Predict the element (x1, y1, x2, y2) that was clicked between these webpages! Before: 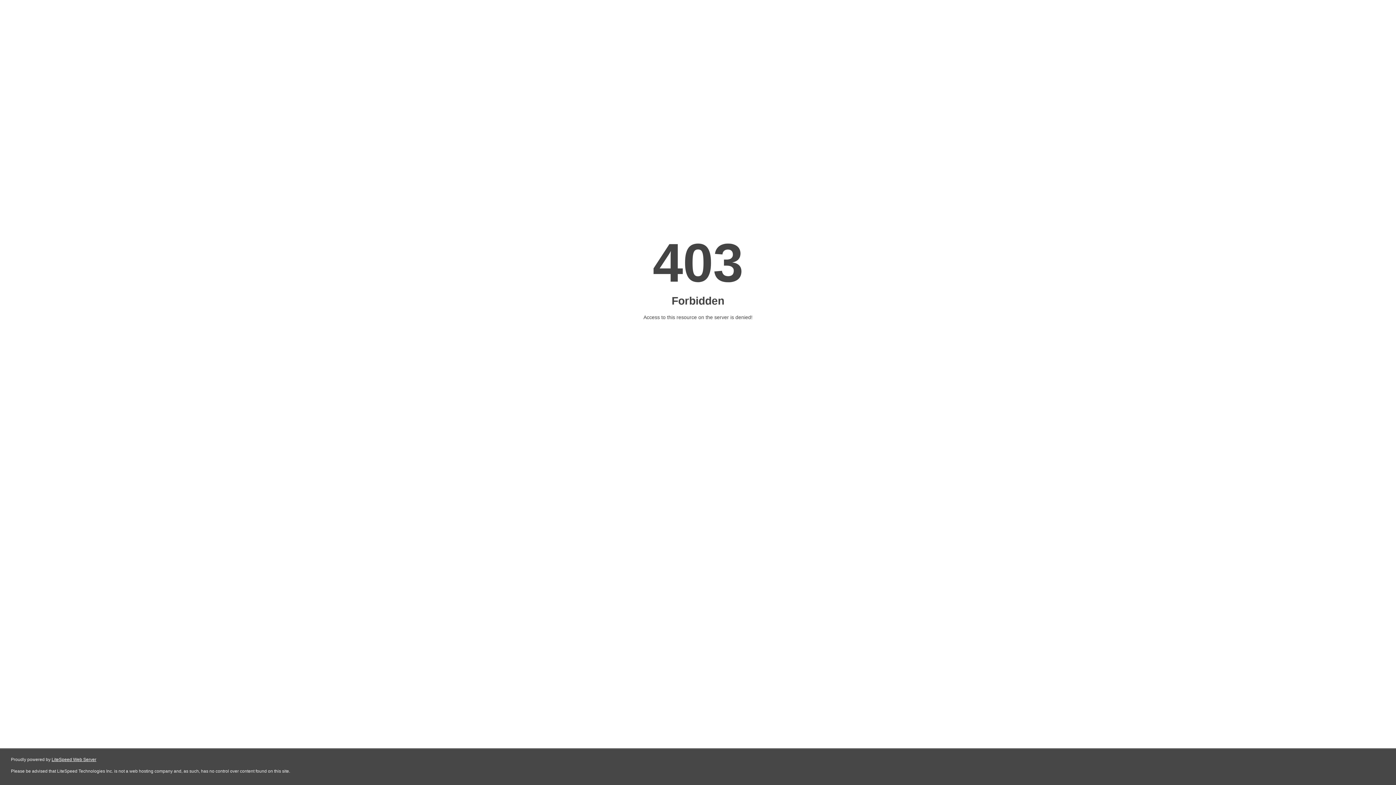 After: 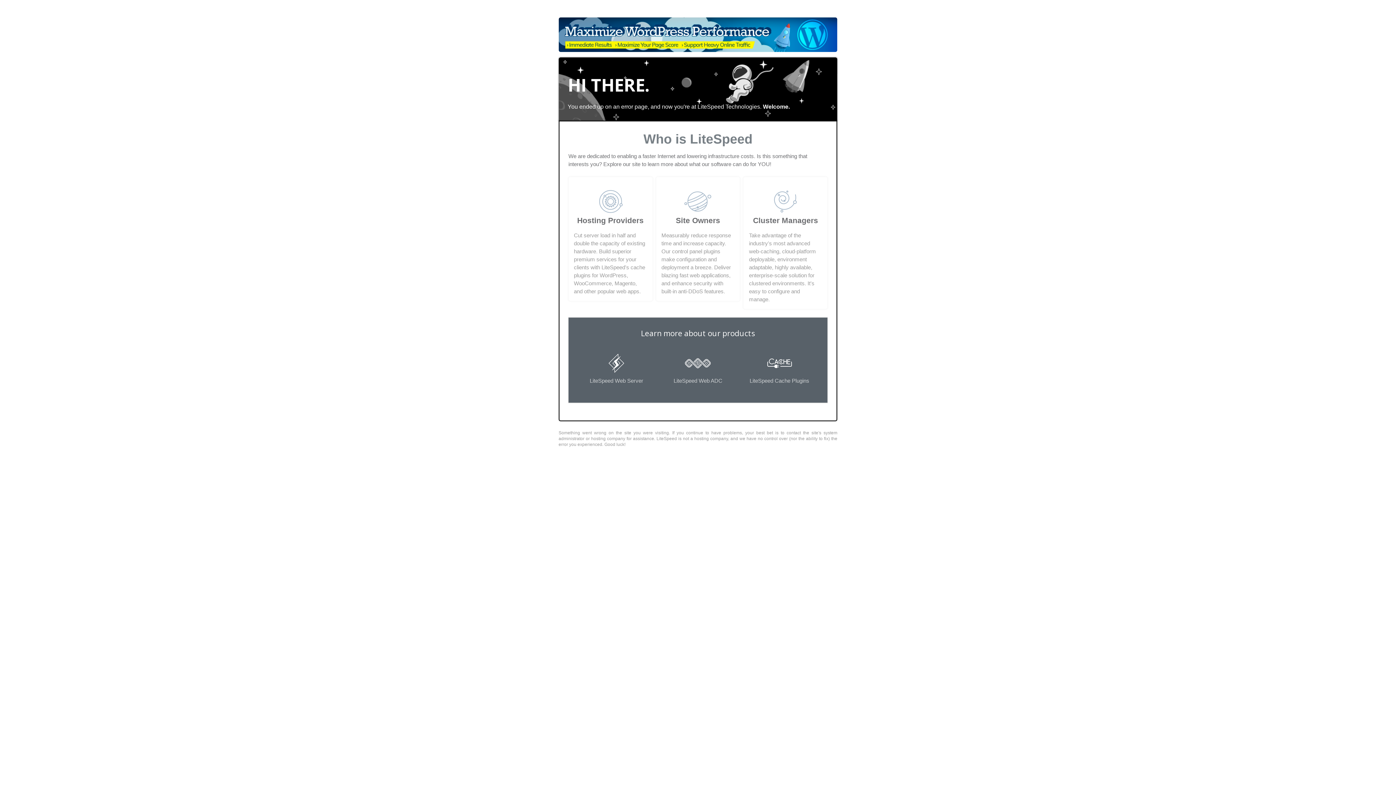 Action: bbox: (51, 757, 96, 762) label: LiteSpeed Web Server